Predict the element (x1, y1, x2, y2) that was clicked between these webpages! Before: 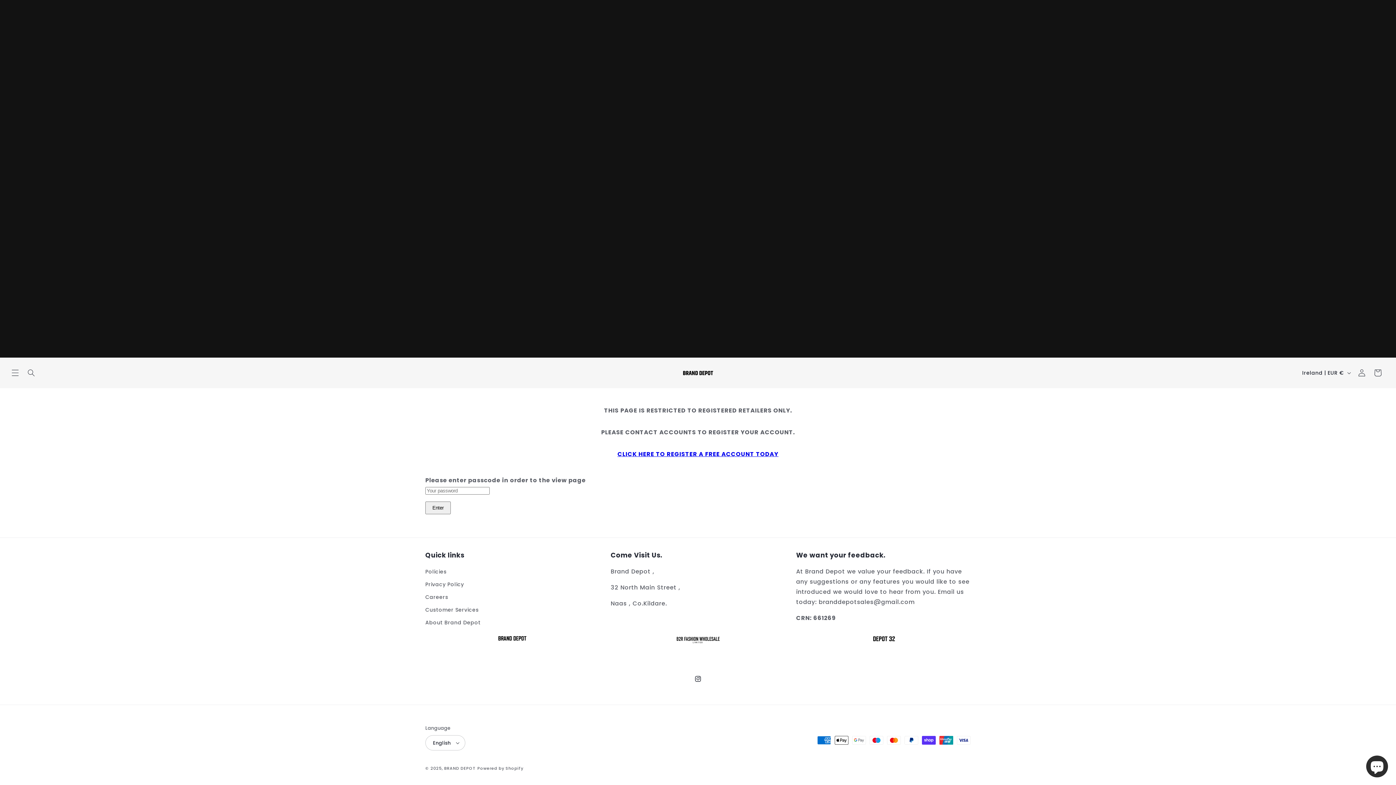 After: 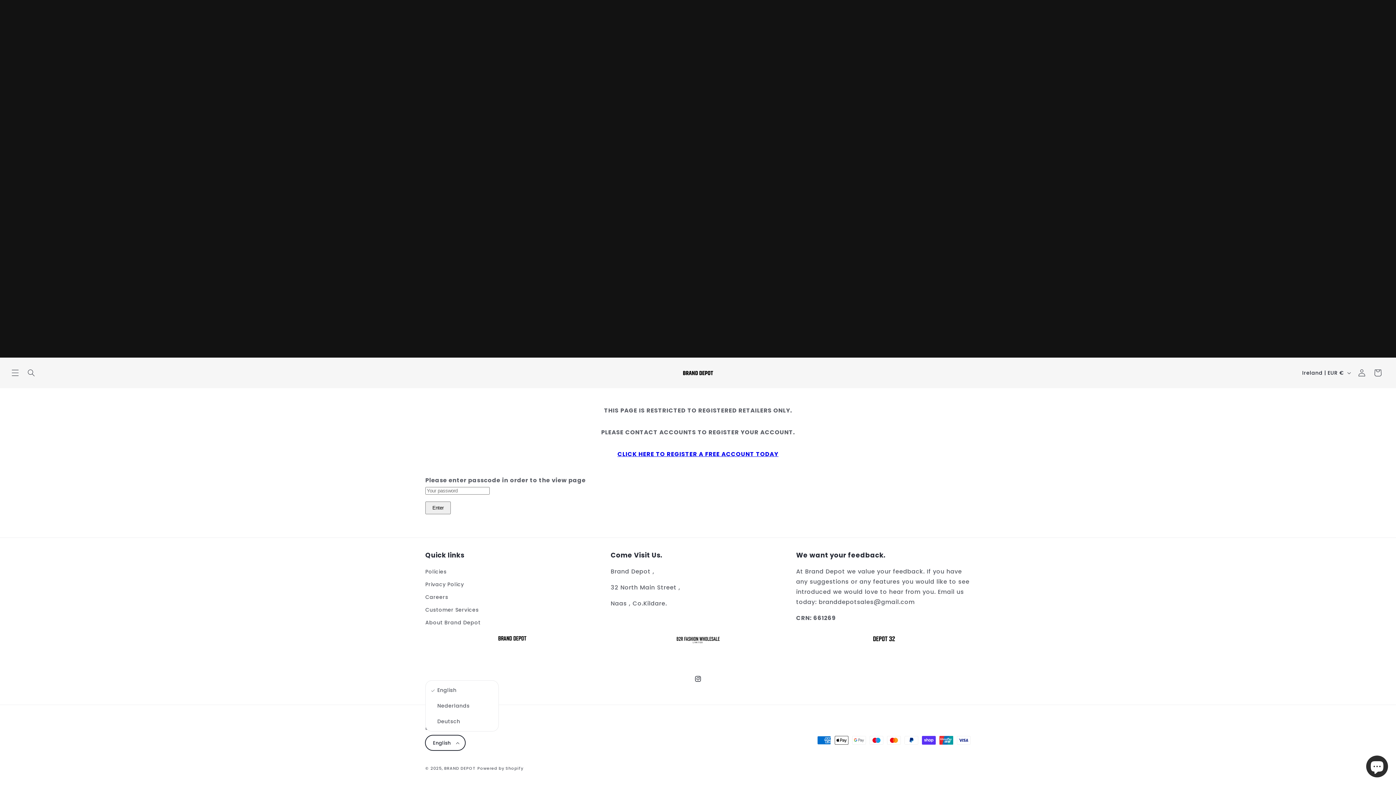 Action: label: English bbox: (425, 735, 465, 750)